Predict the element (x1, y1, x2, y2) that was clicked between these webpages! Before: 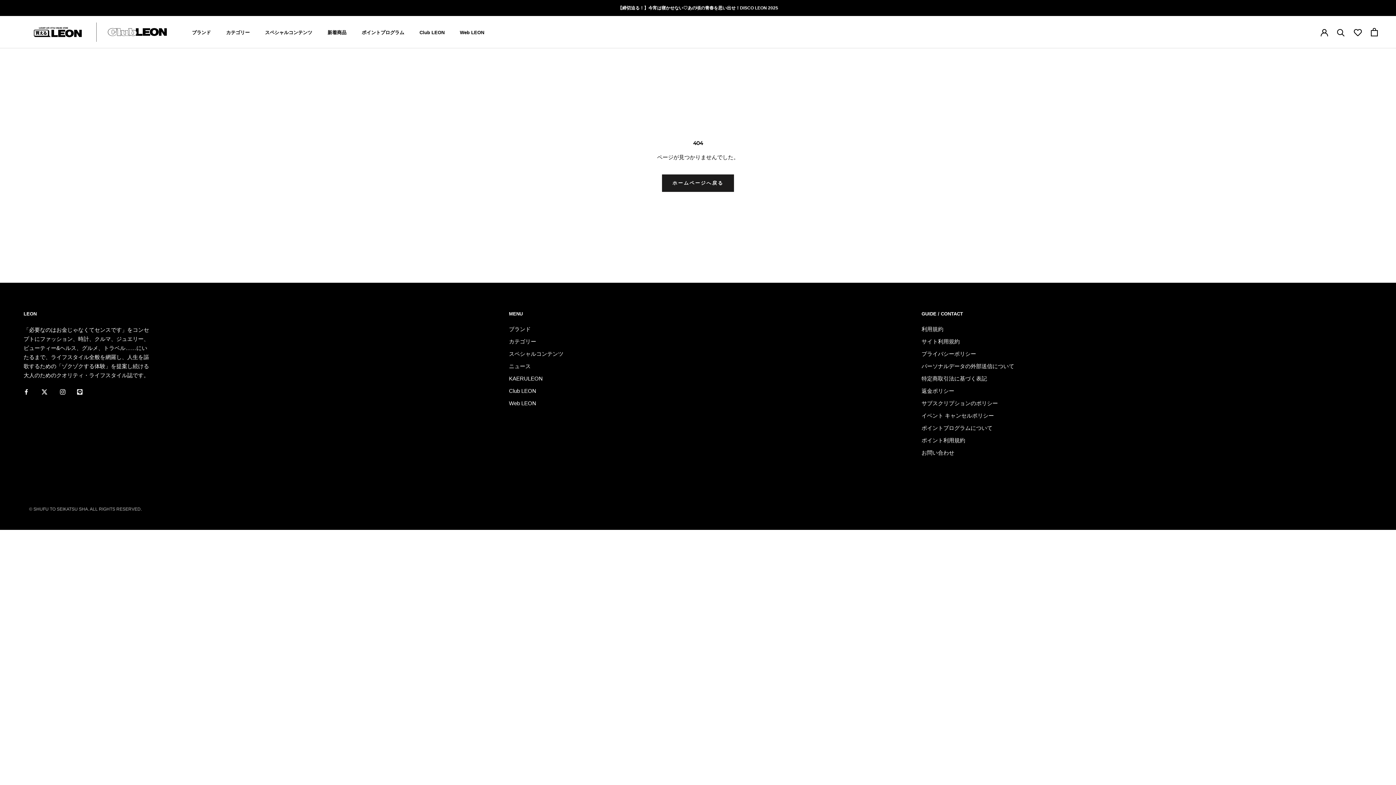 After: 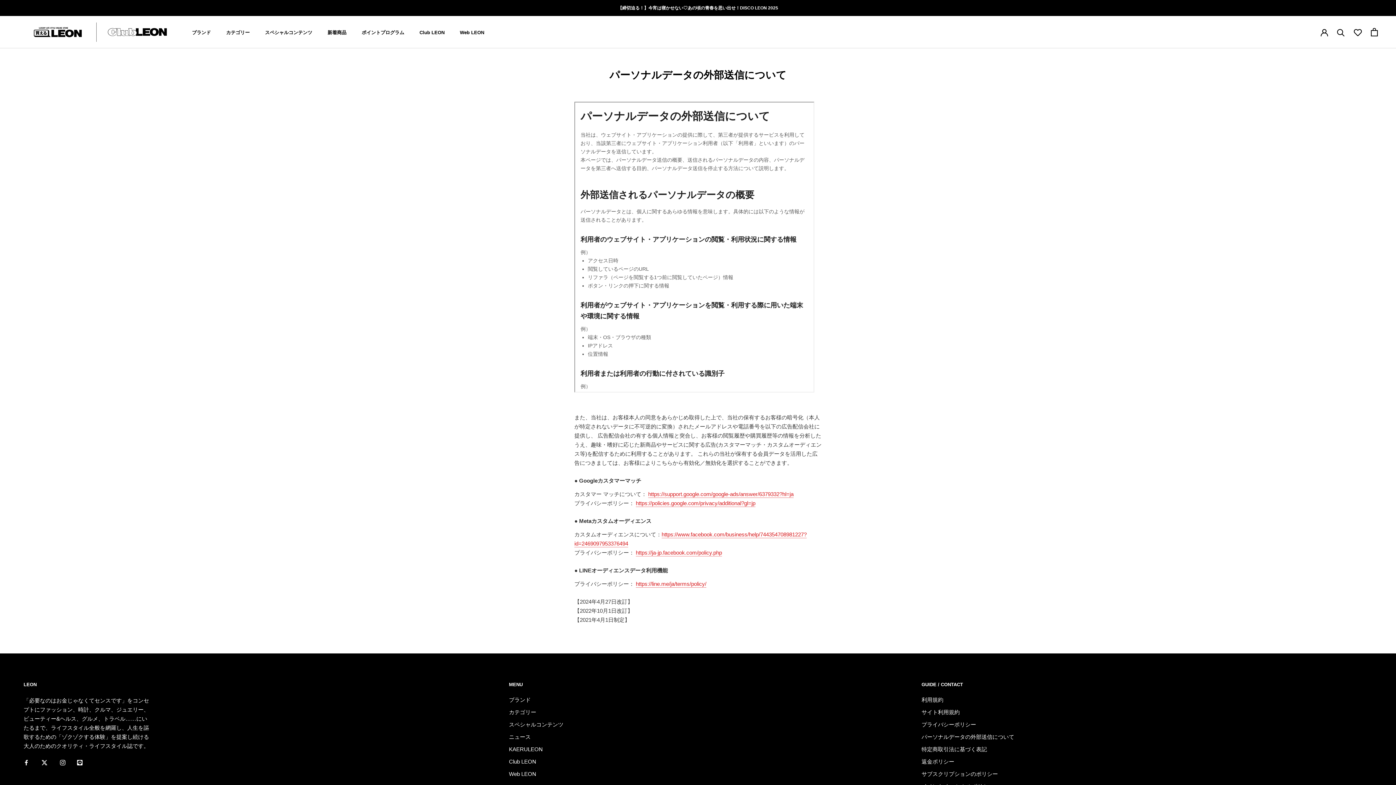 Action: bbox: (921, 363, 1014, 369) label: パーソナルデータの外部送信について